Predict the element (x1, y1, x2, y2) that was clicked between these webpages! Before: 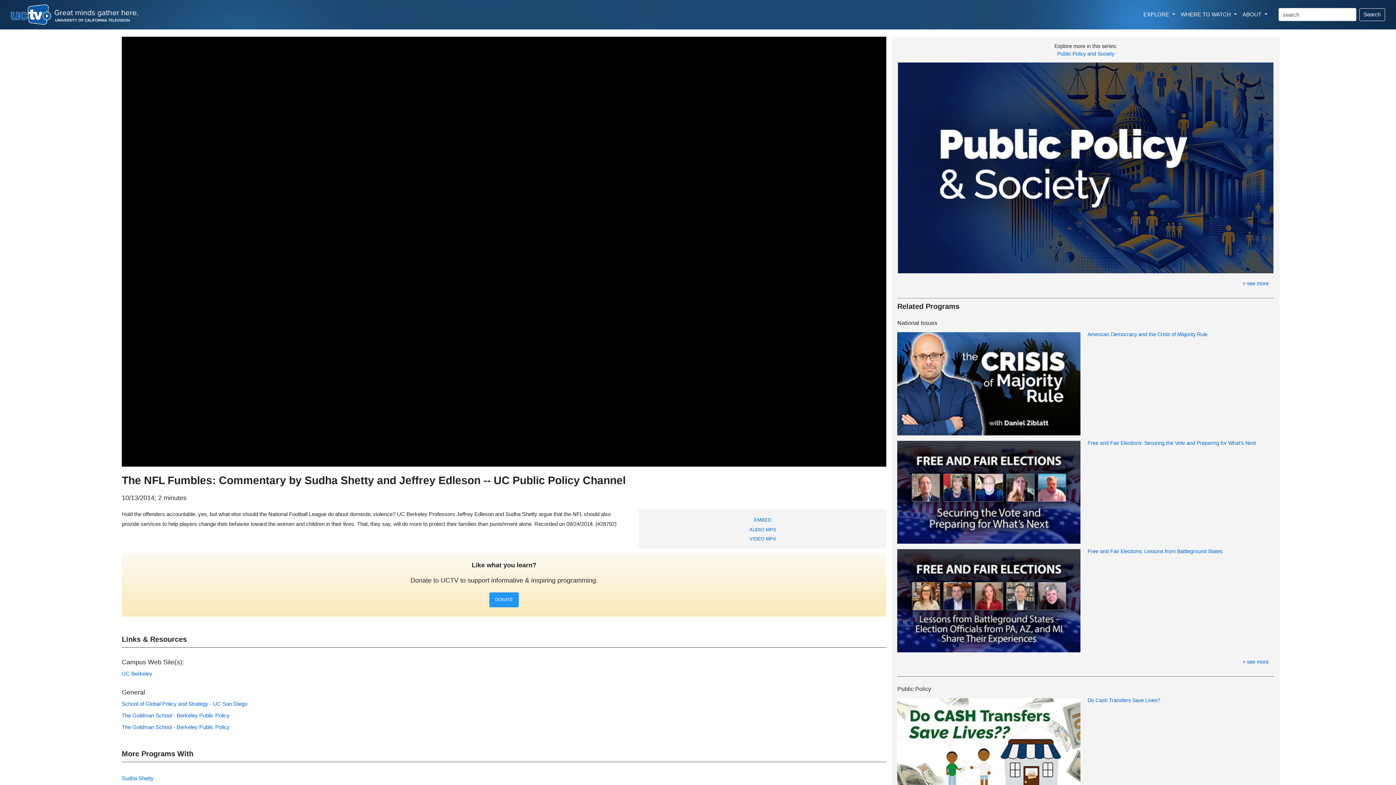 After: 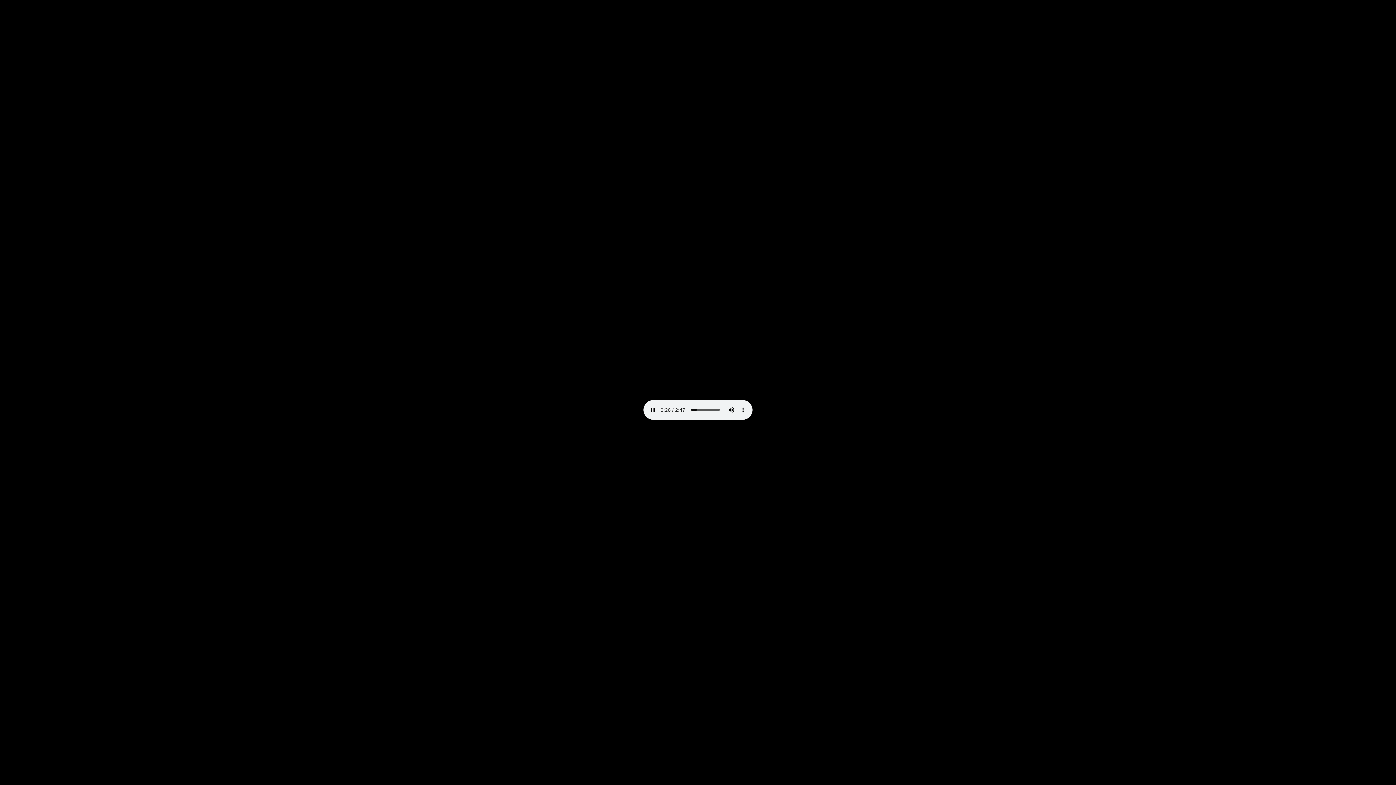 Action: bbox: (749, 527, 775, 532) label: AUDIO MP3